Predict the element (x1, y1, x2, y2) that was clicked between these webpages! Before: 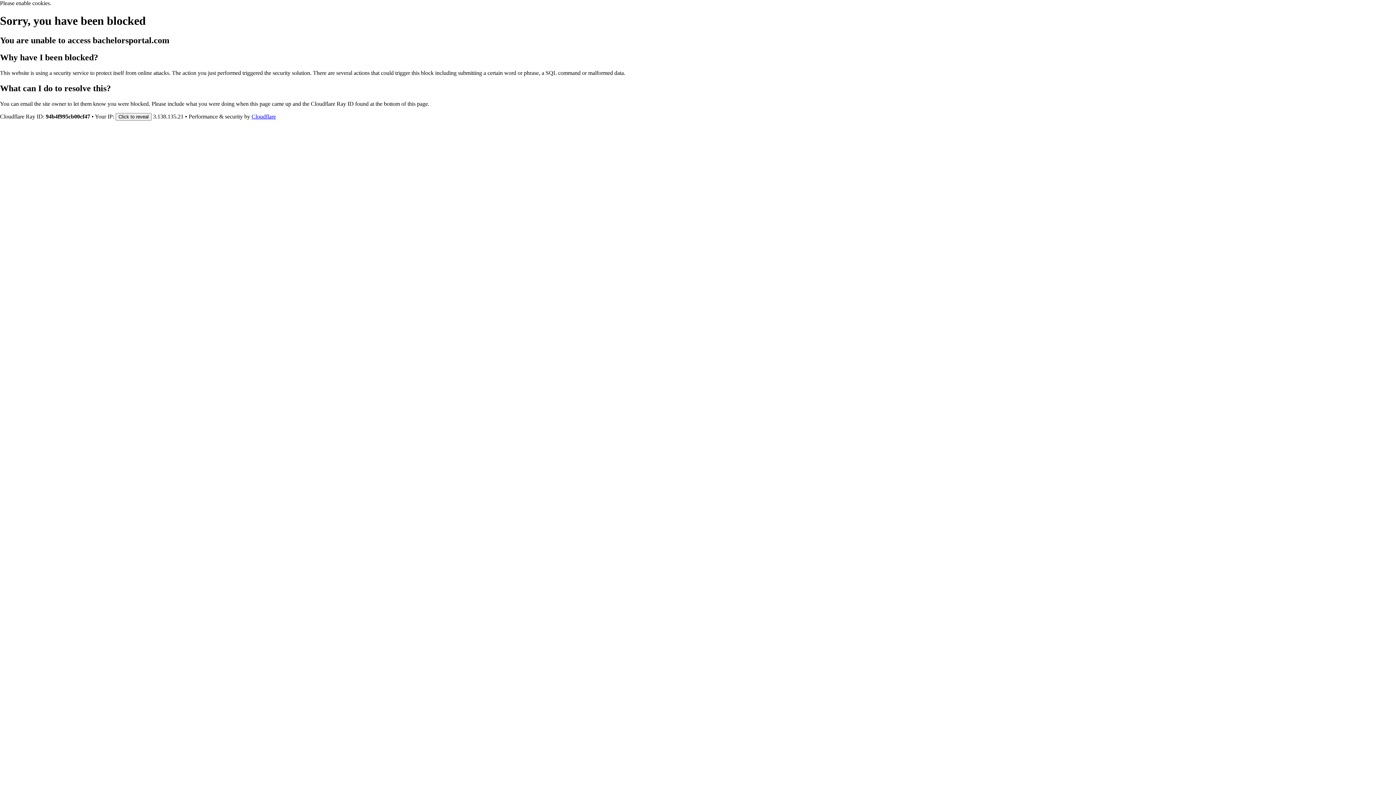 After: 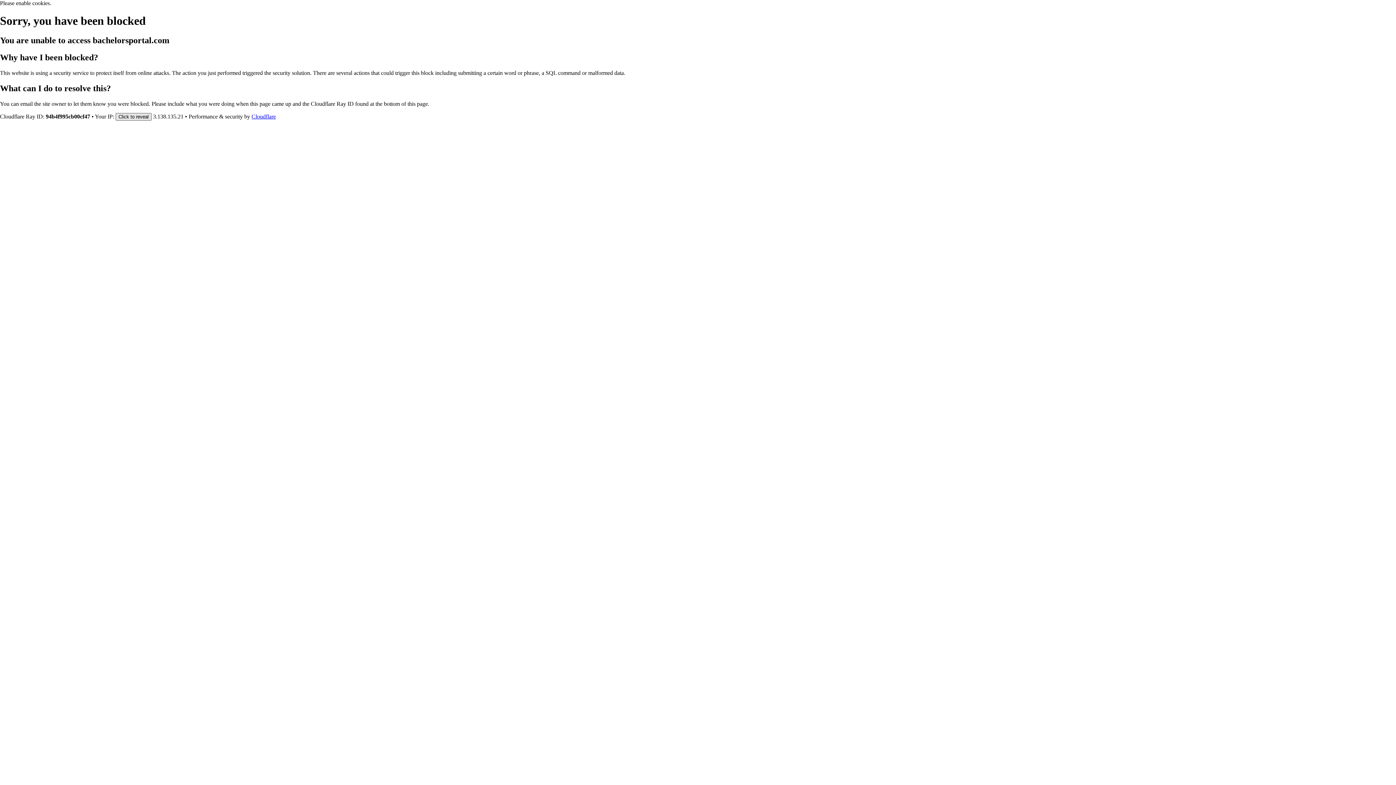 Action: bbox: (115, 112, 151, 120) label: Click to reveal